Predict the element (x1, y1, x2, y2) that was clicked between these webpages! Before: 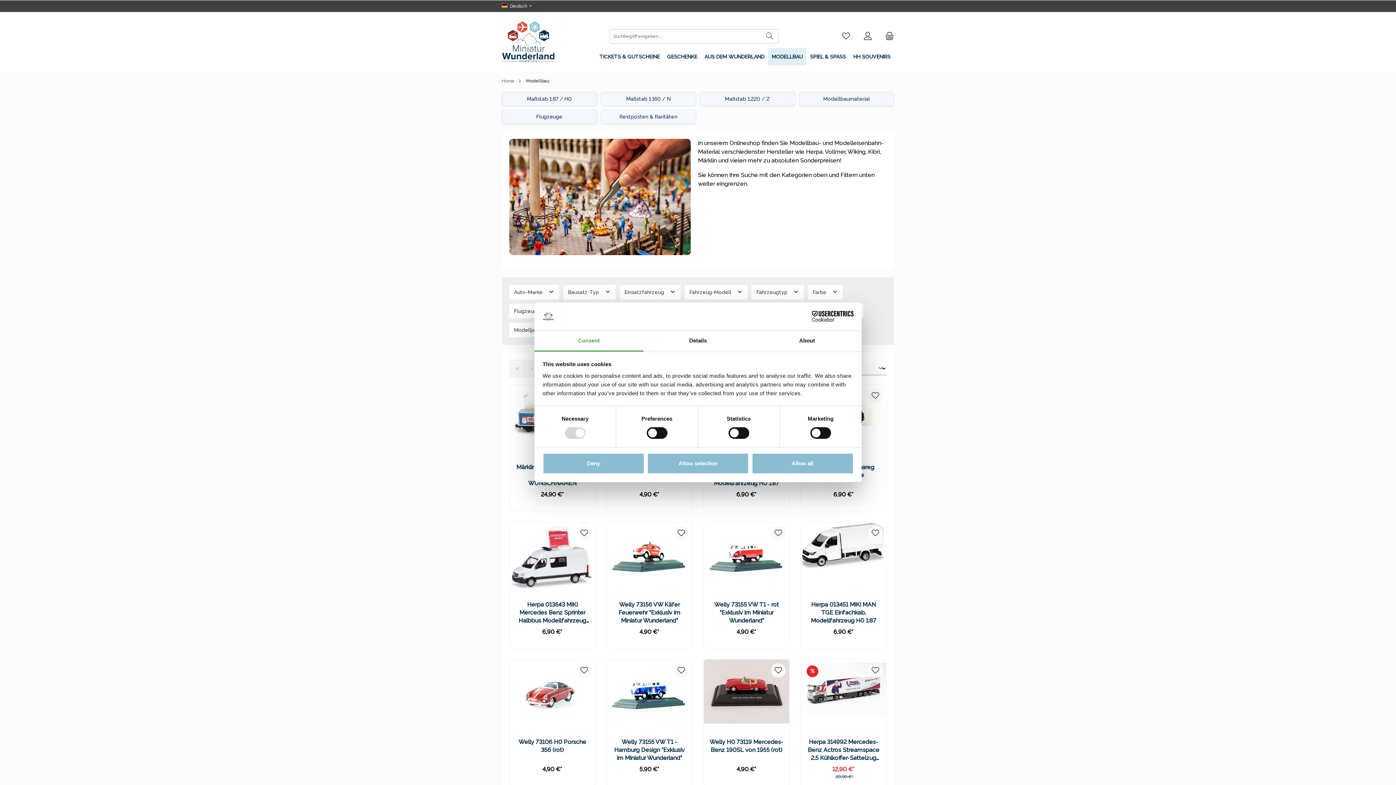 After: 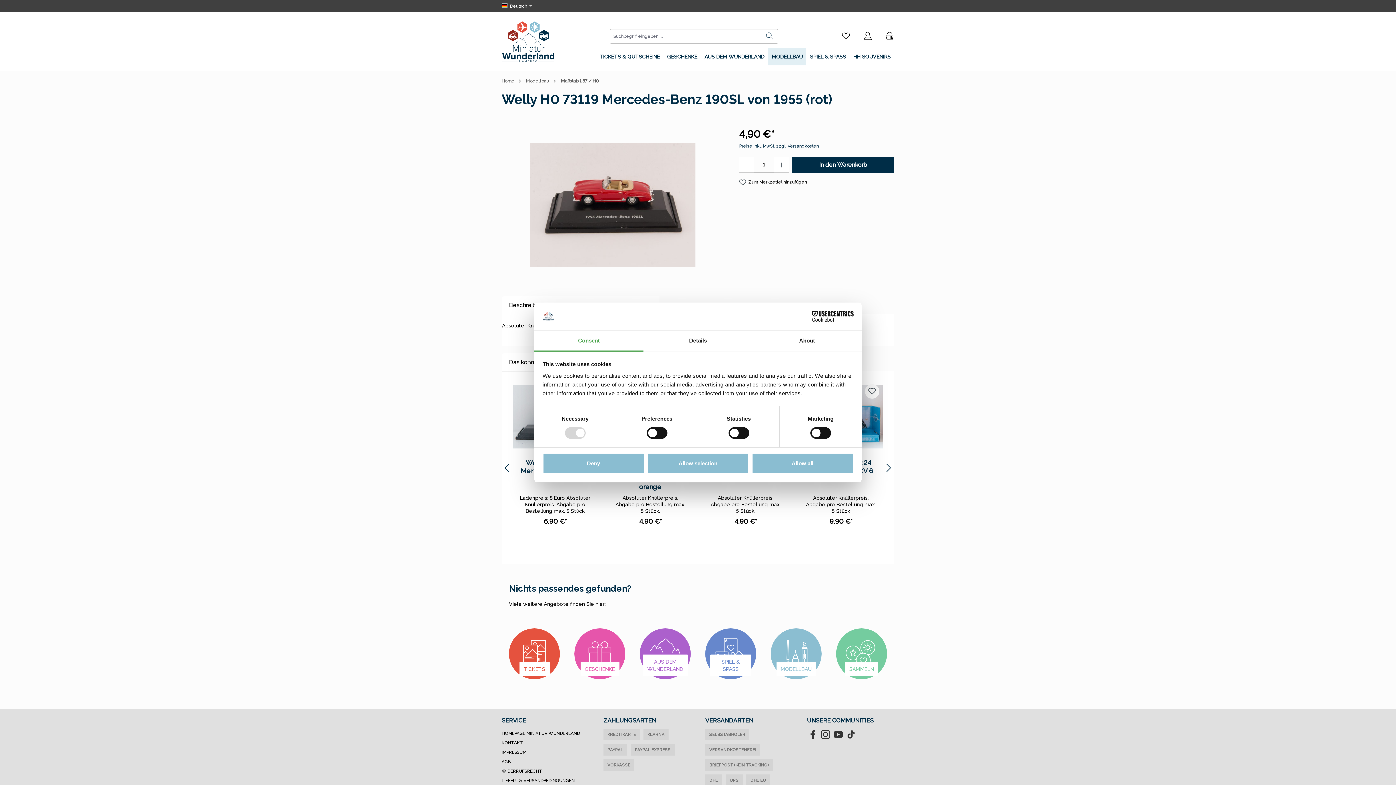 Action: bbox: (704, 660, 789, 732)